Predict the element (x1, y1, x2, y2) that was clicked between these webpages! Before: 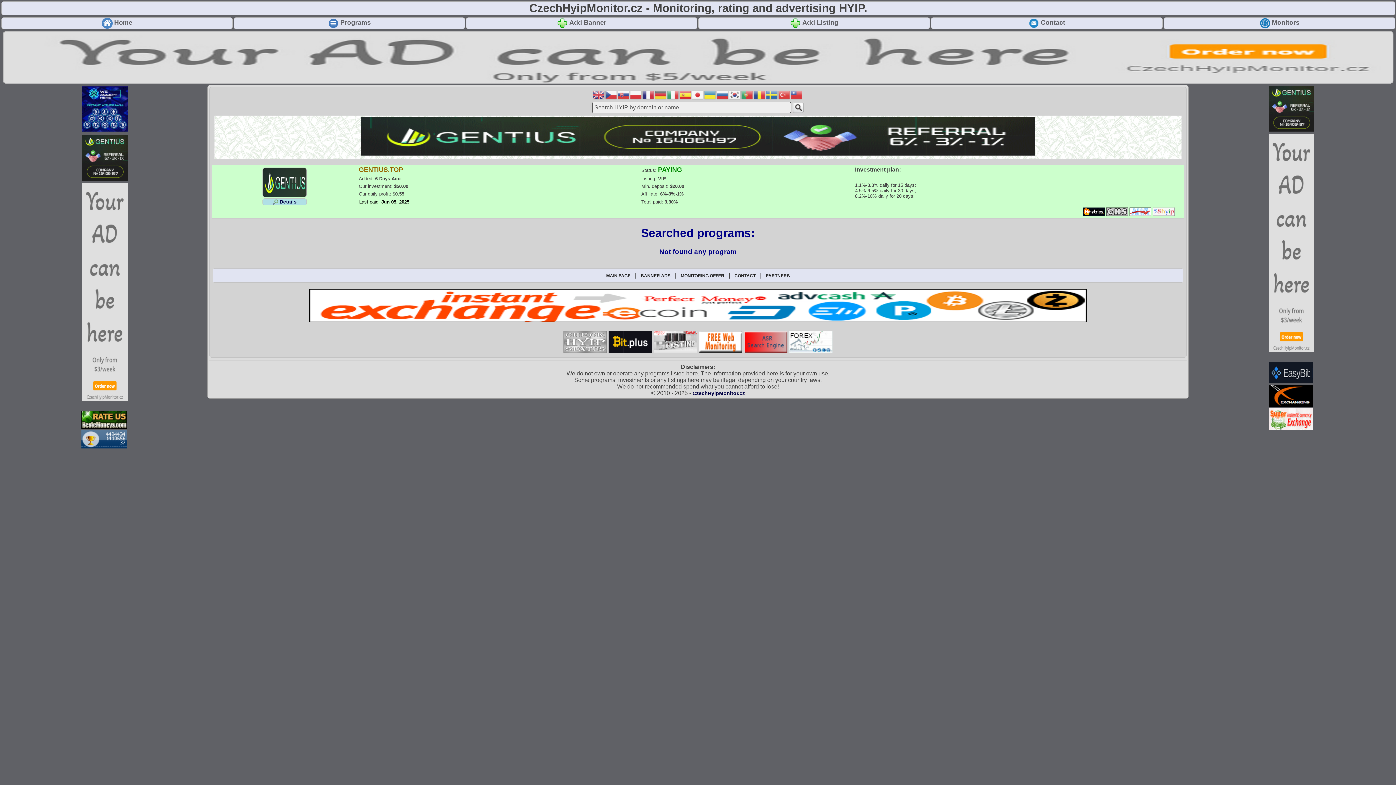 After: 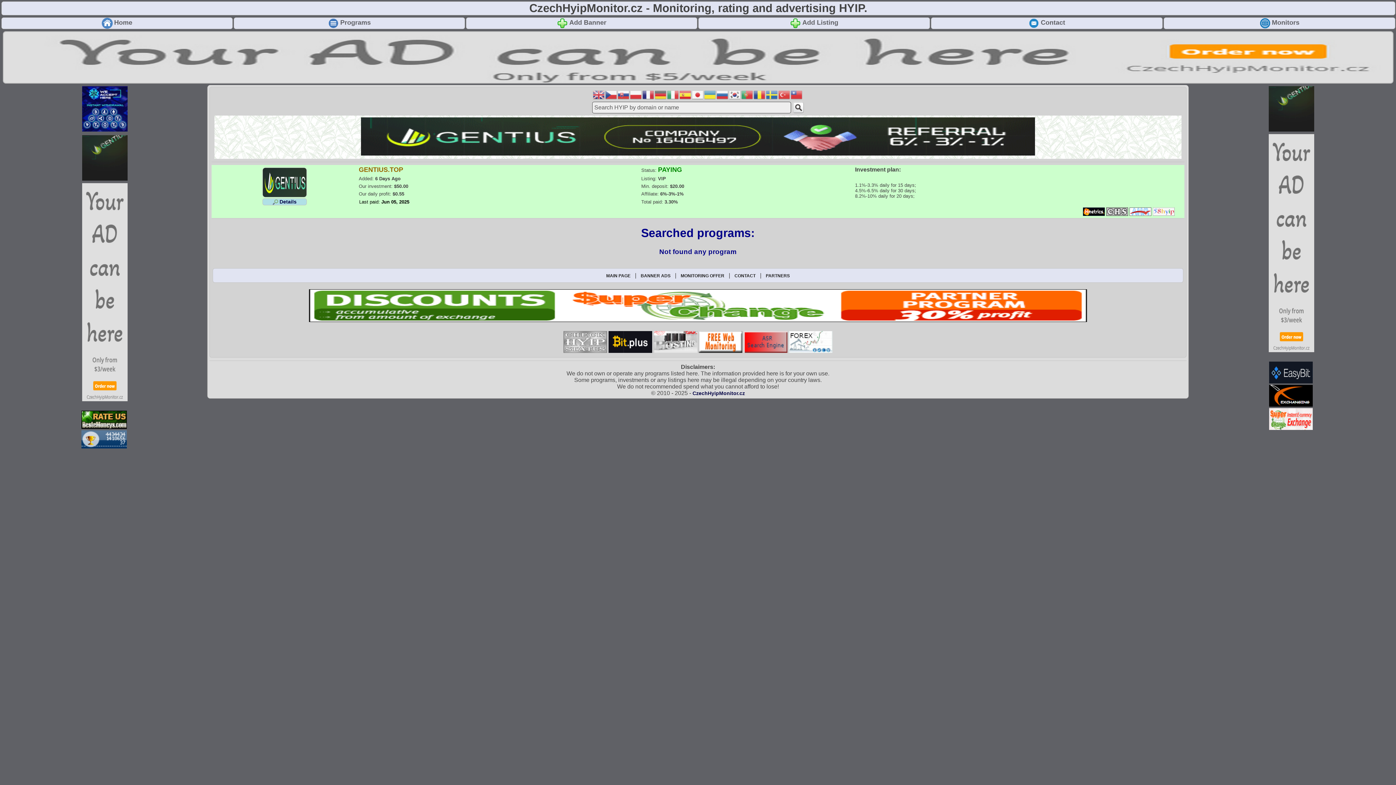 Action: bbox: (608, 348, 652, 354)